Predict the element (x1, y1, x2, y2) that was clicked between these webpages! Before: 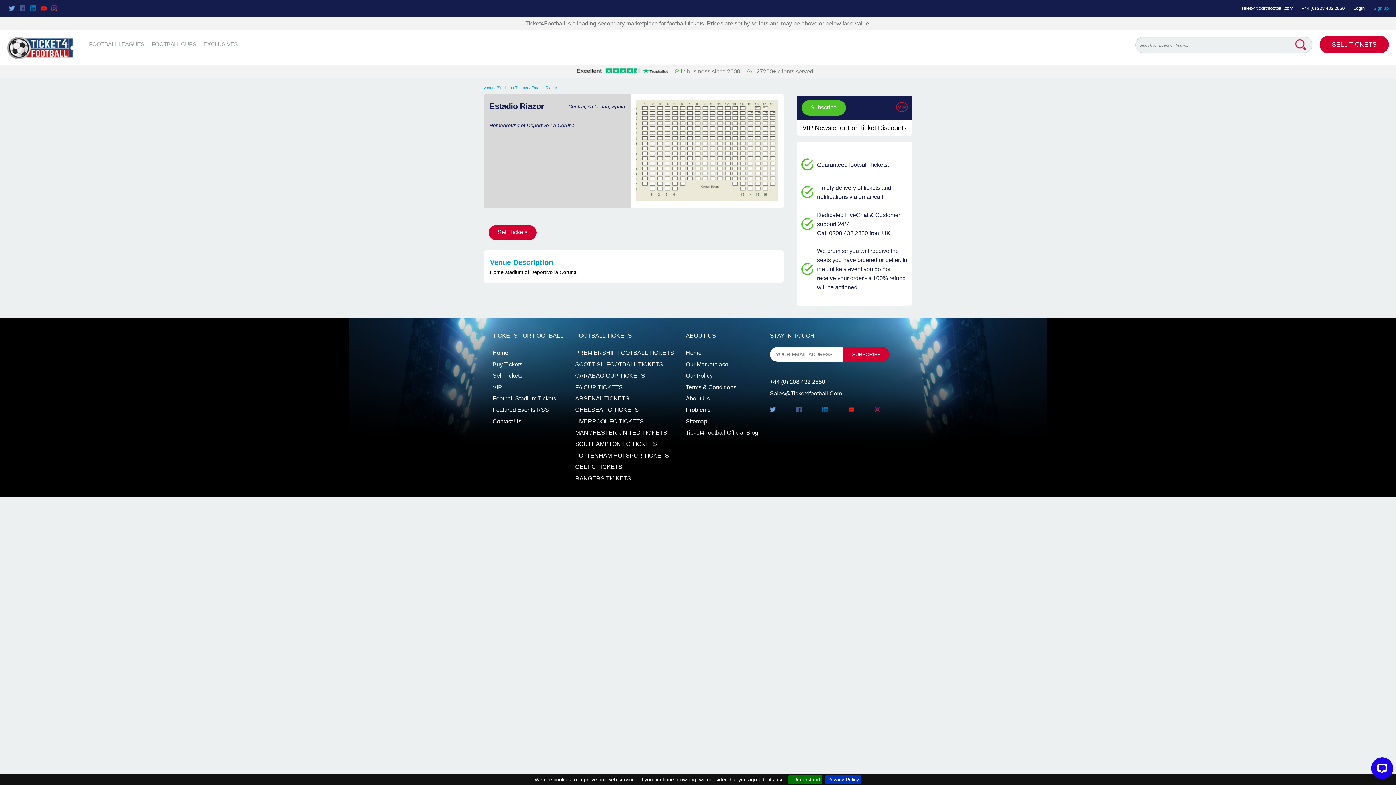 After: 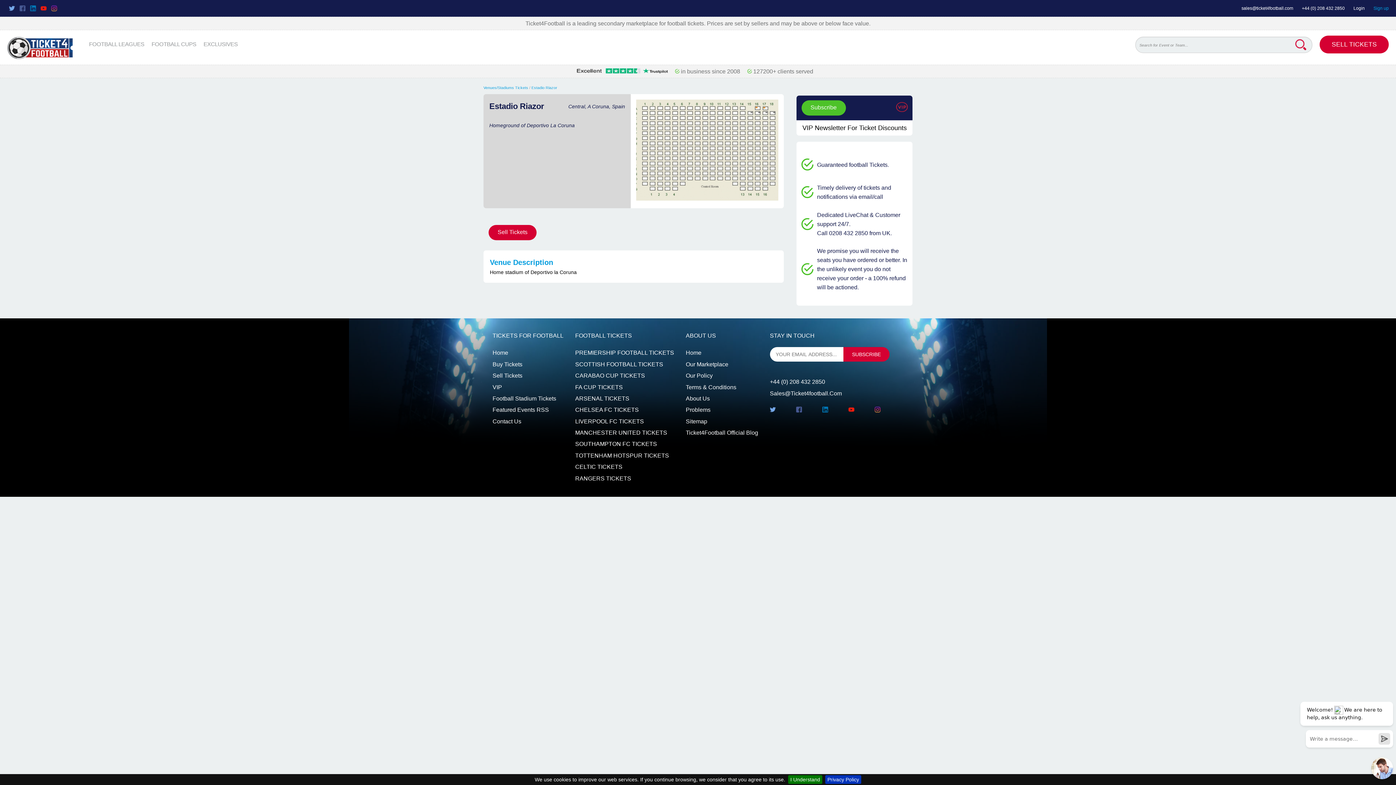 Action: bbox: (29, 6, 37, 13) label:  